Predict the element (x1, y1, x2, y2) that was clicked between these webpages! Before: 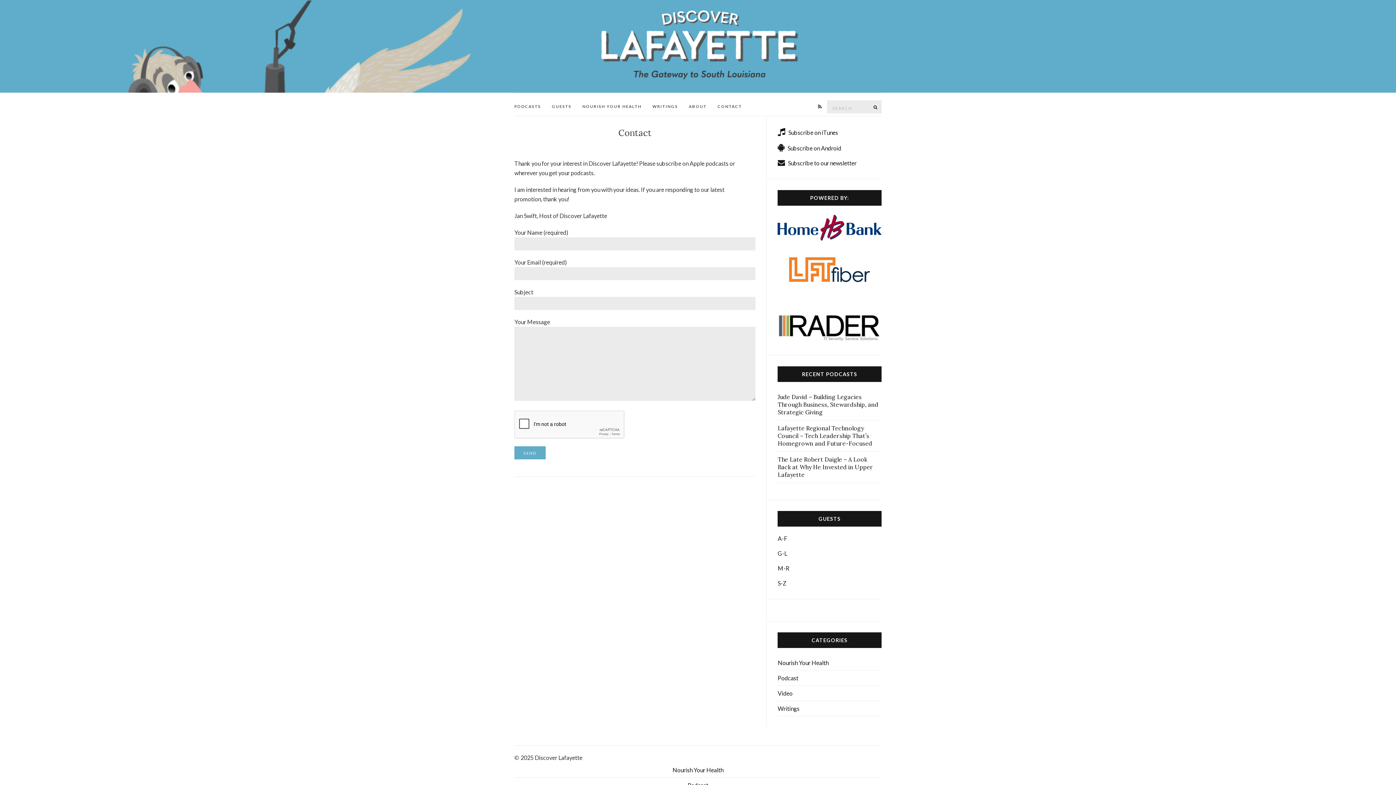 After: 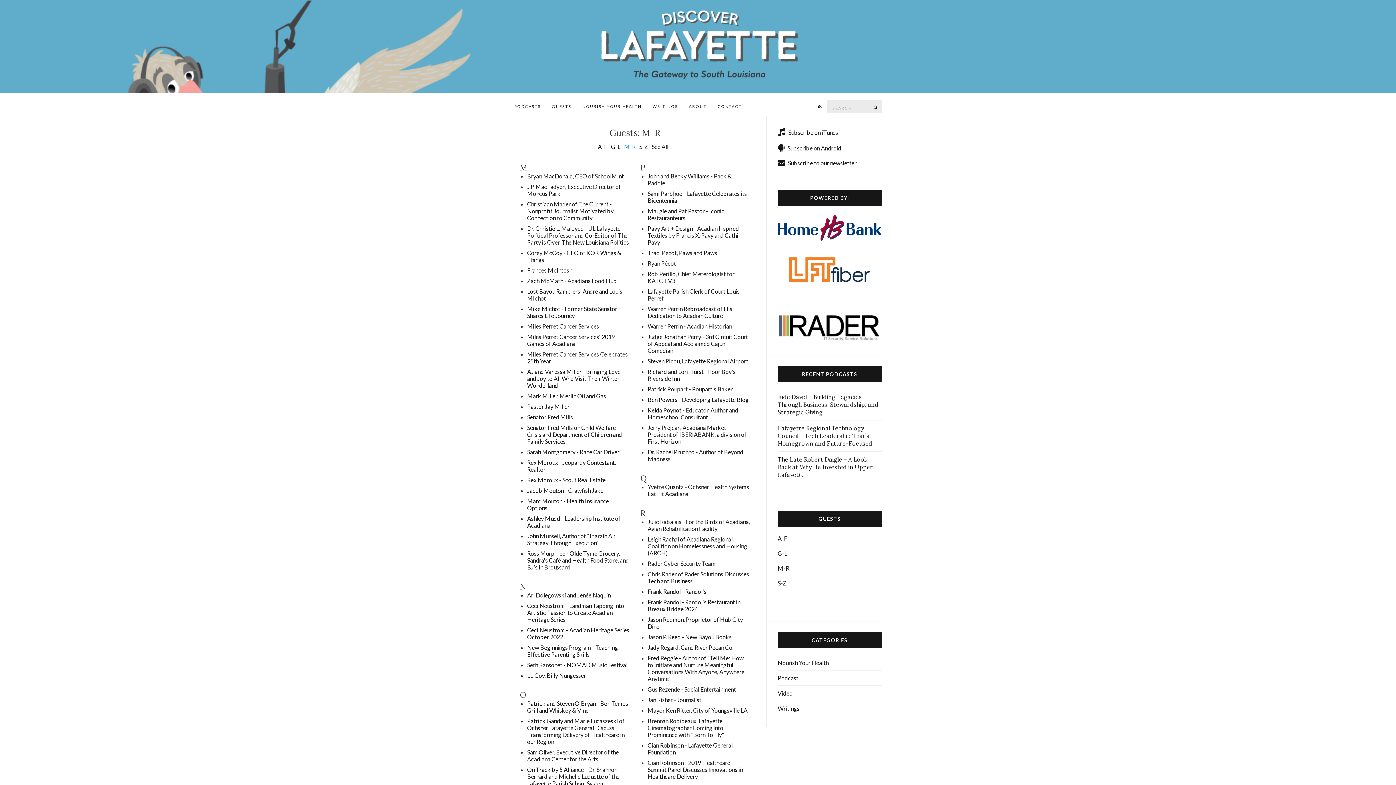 Action: label: M-R bbox: (777, 565, 789, 571)